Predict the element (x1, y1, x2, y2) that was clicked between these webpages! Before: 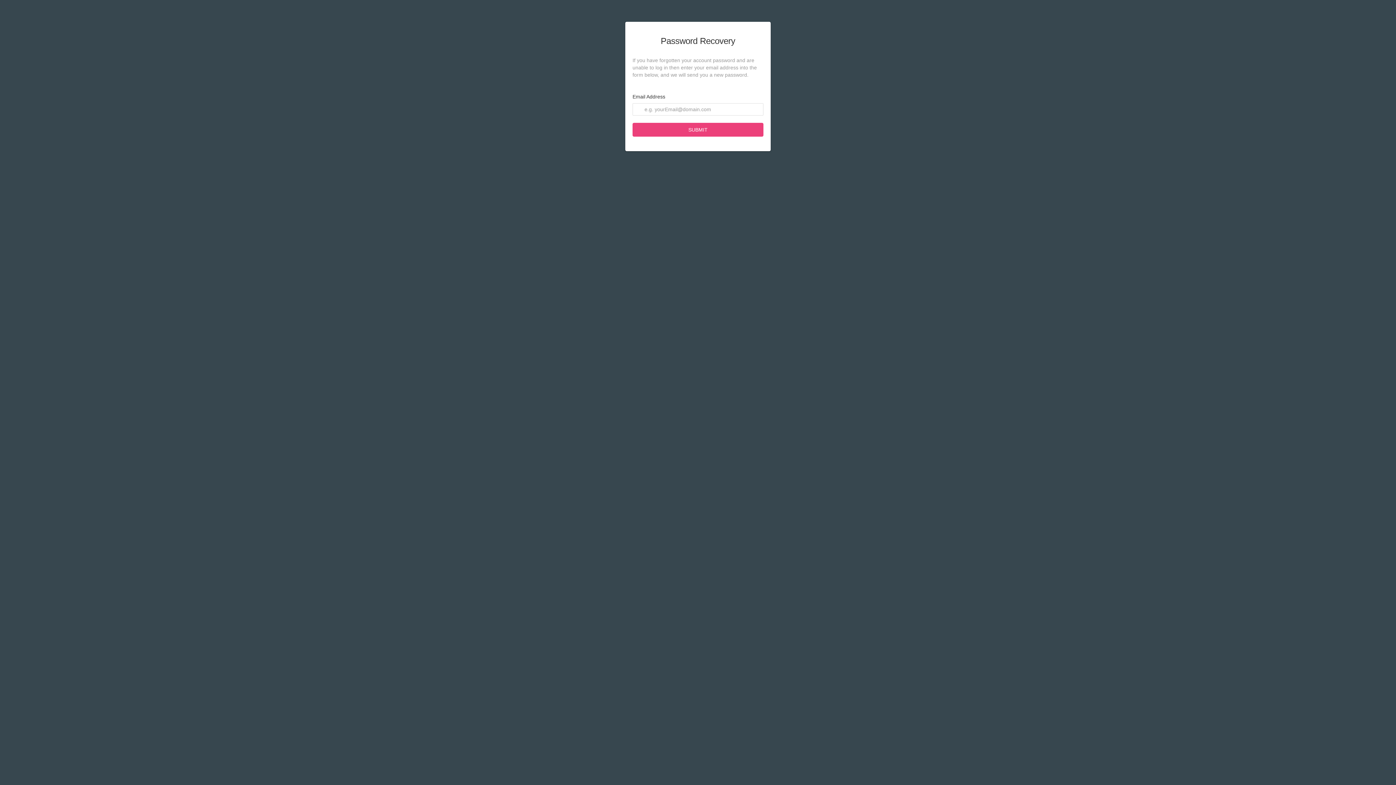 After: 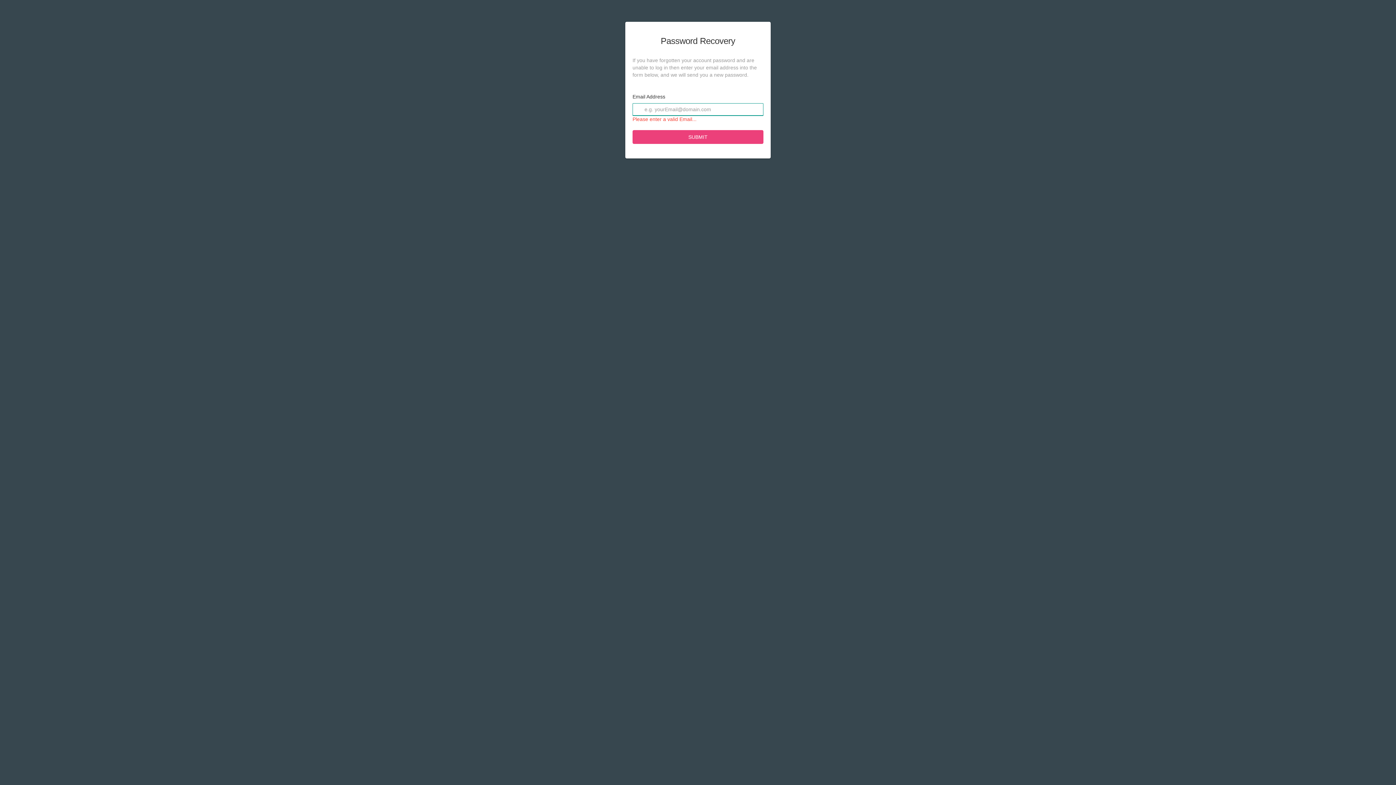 Action: bbox: (632, 122, 763, 136) label: SUBMIT